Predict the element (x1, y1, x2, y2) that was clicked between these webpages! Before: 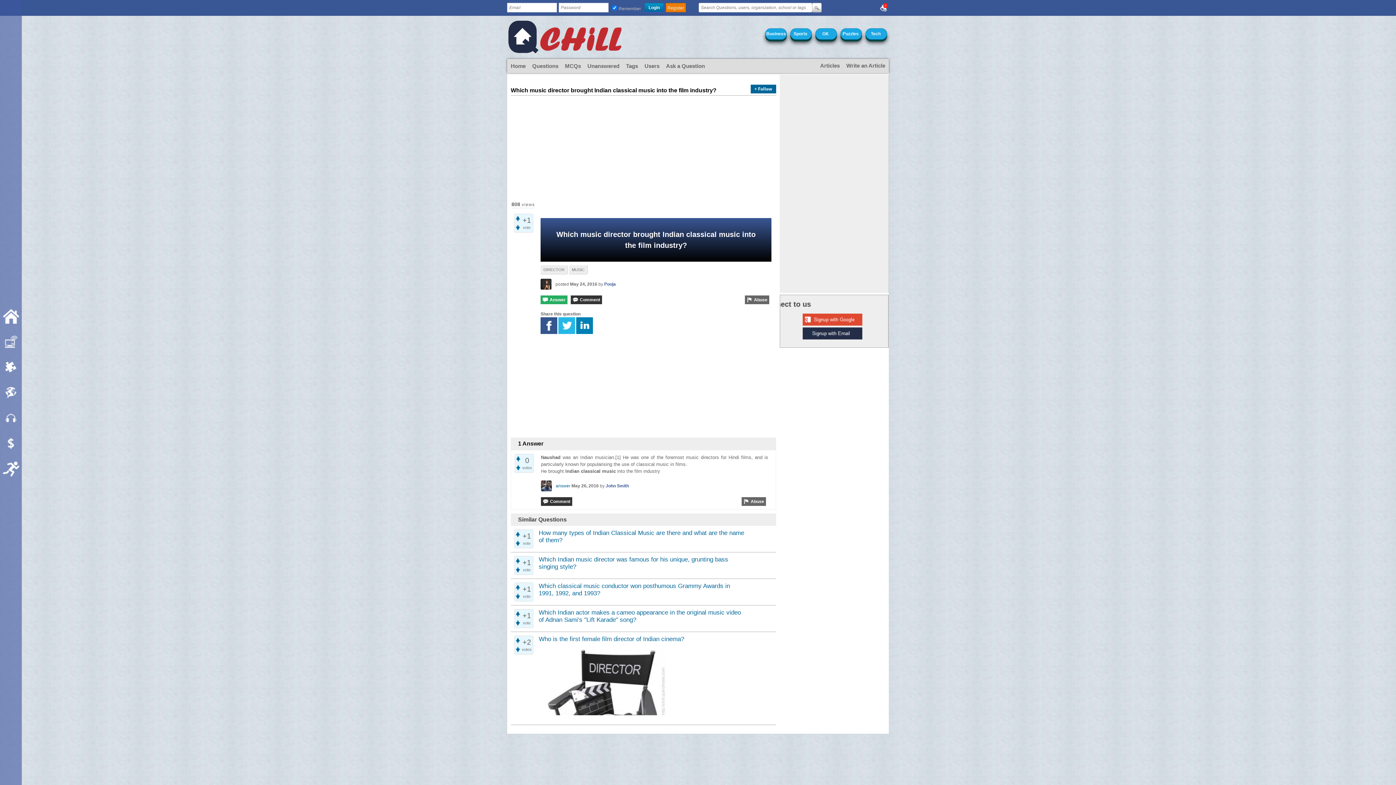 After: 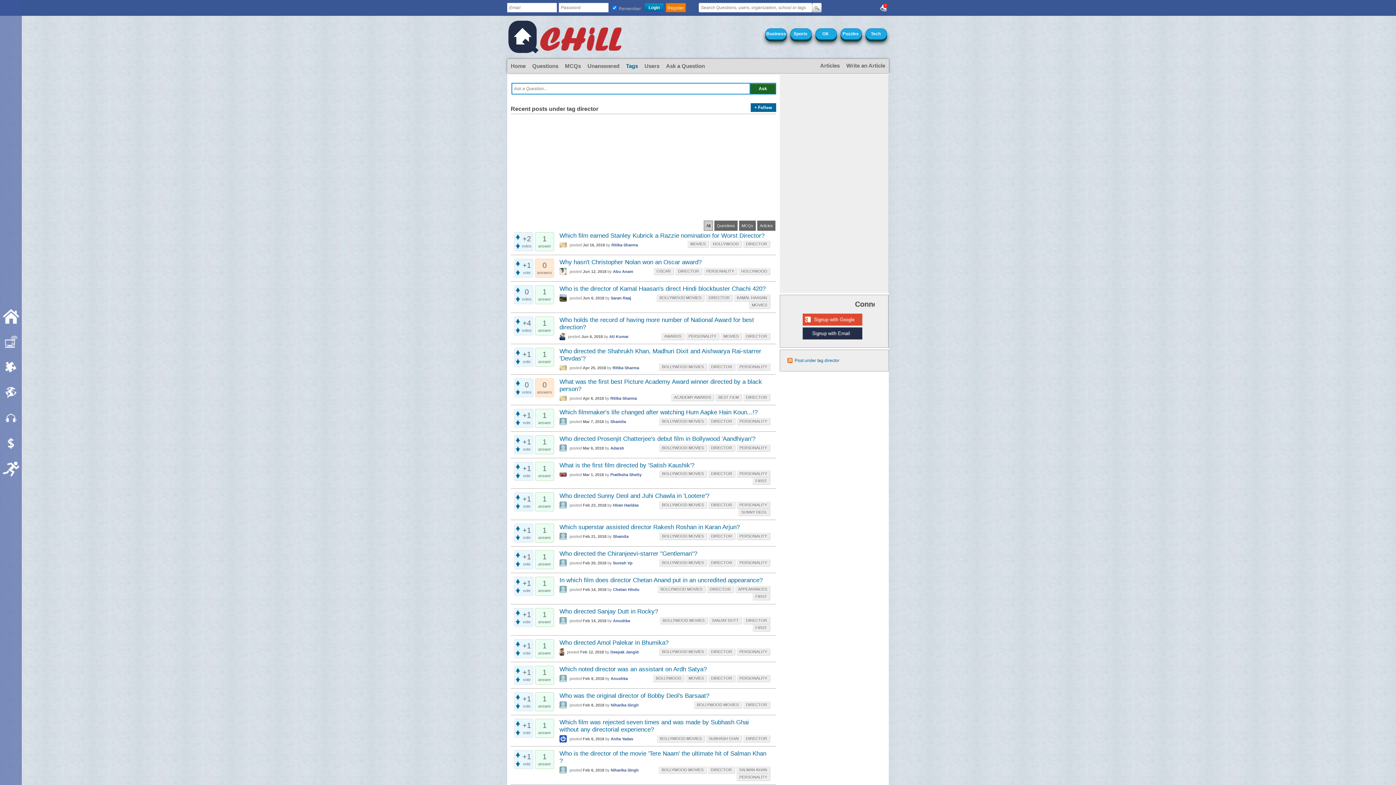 Action: label: DIRECTOR bbox: (540, 265, 568, 274)